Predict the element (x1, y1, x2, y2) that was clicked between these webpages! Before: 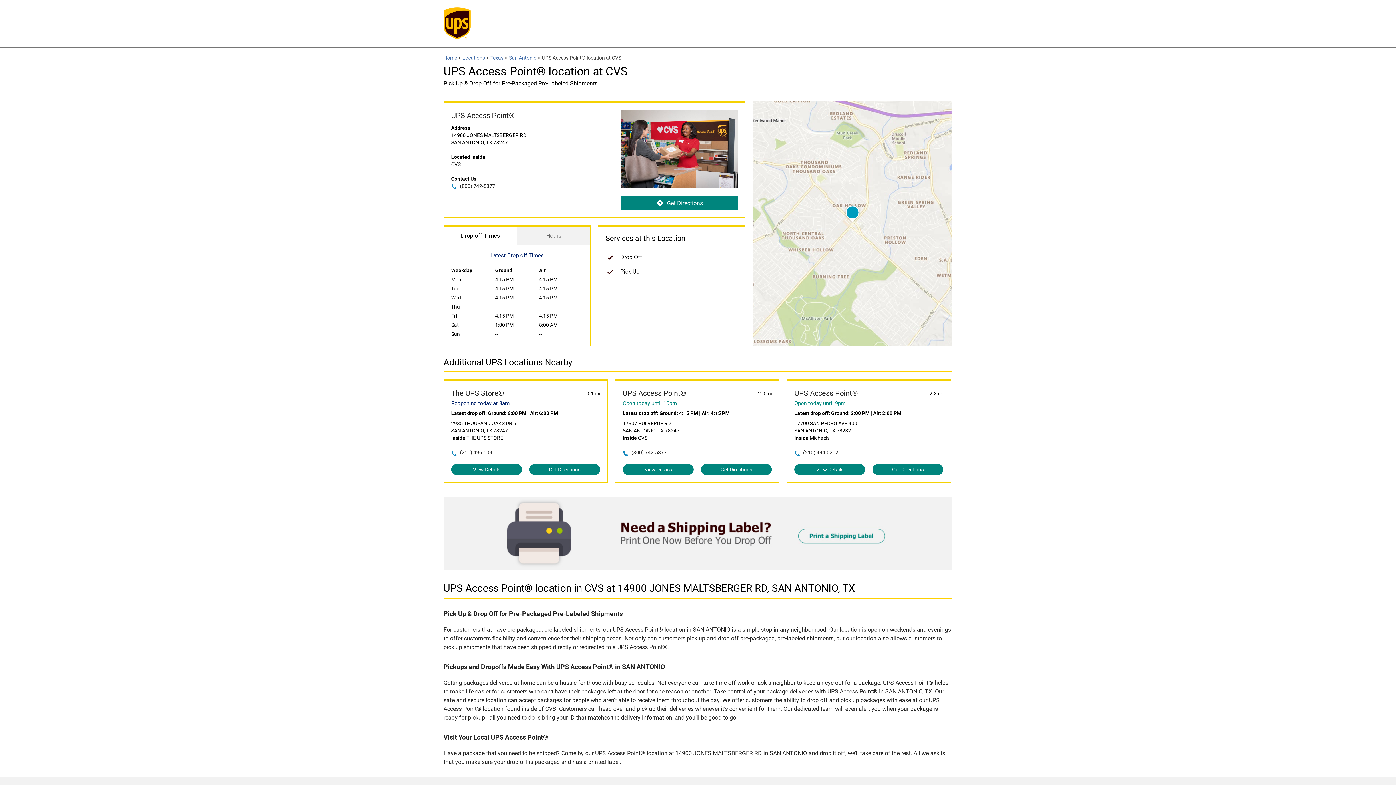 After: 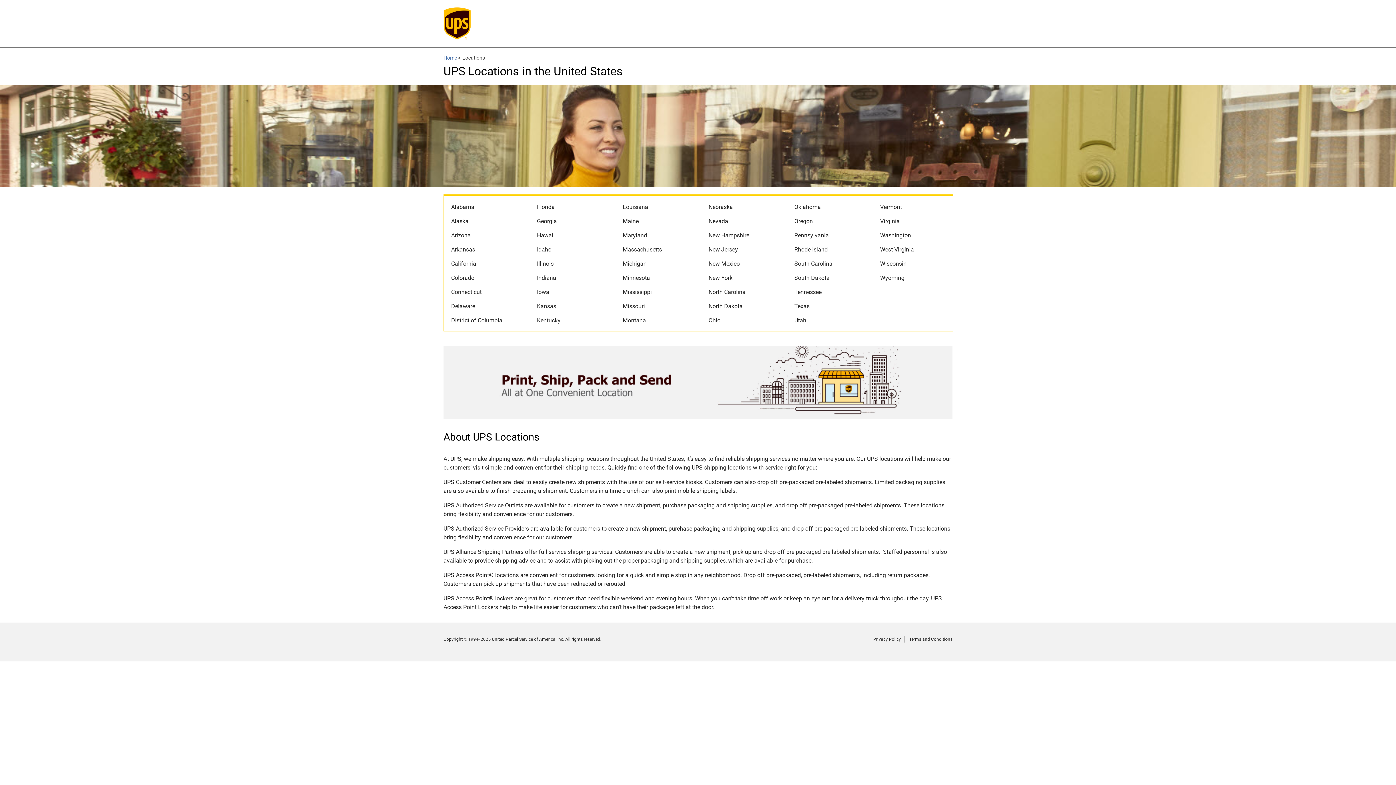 Action: label: Locations bbox: (462, 54, 485, 60)